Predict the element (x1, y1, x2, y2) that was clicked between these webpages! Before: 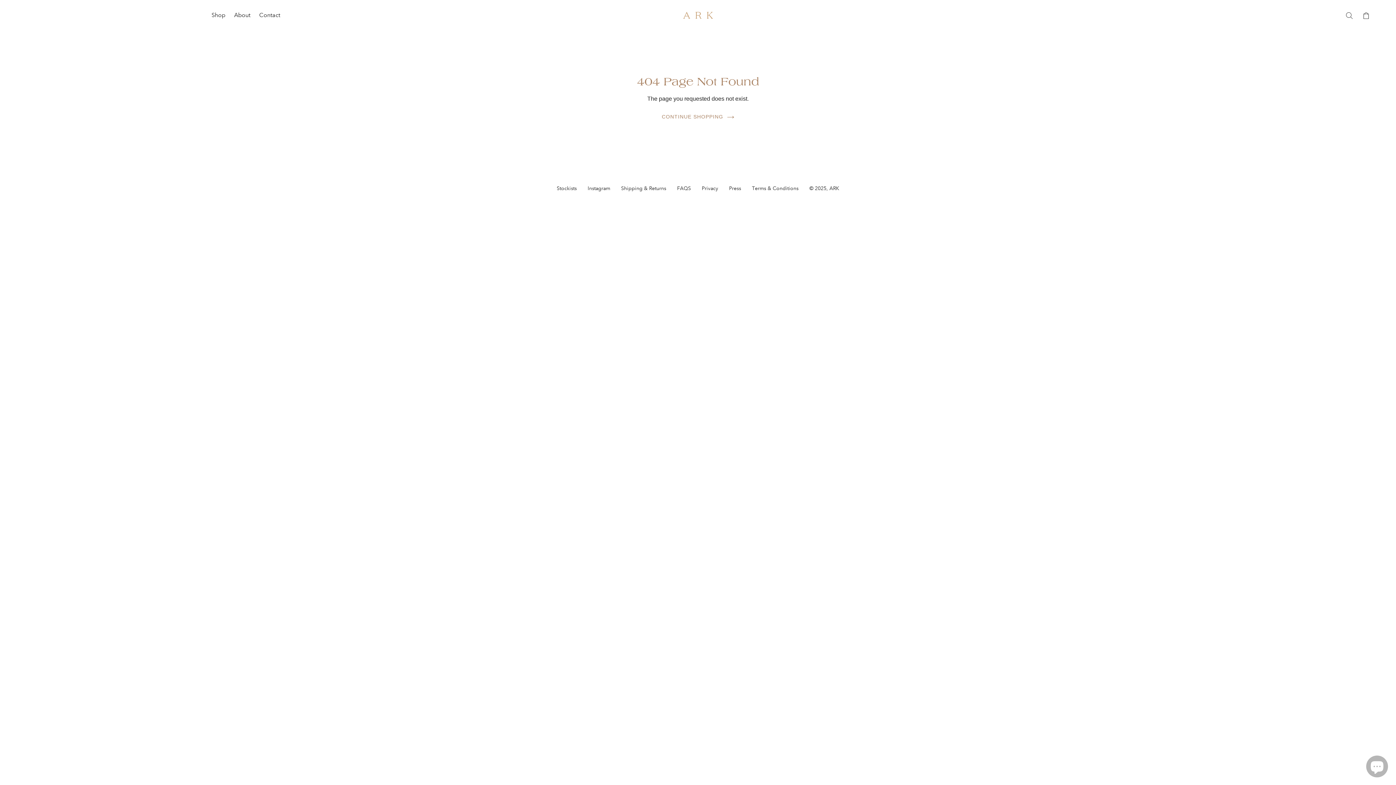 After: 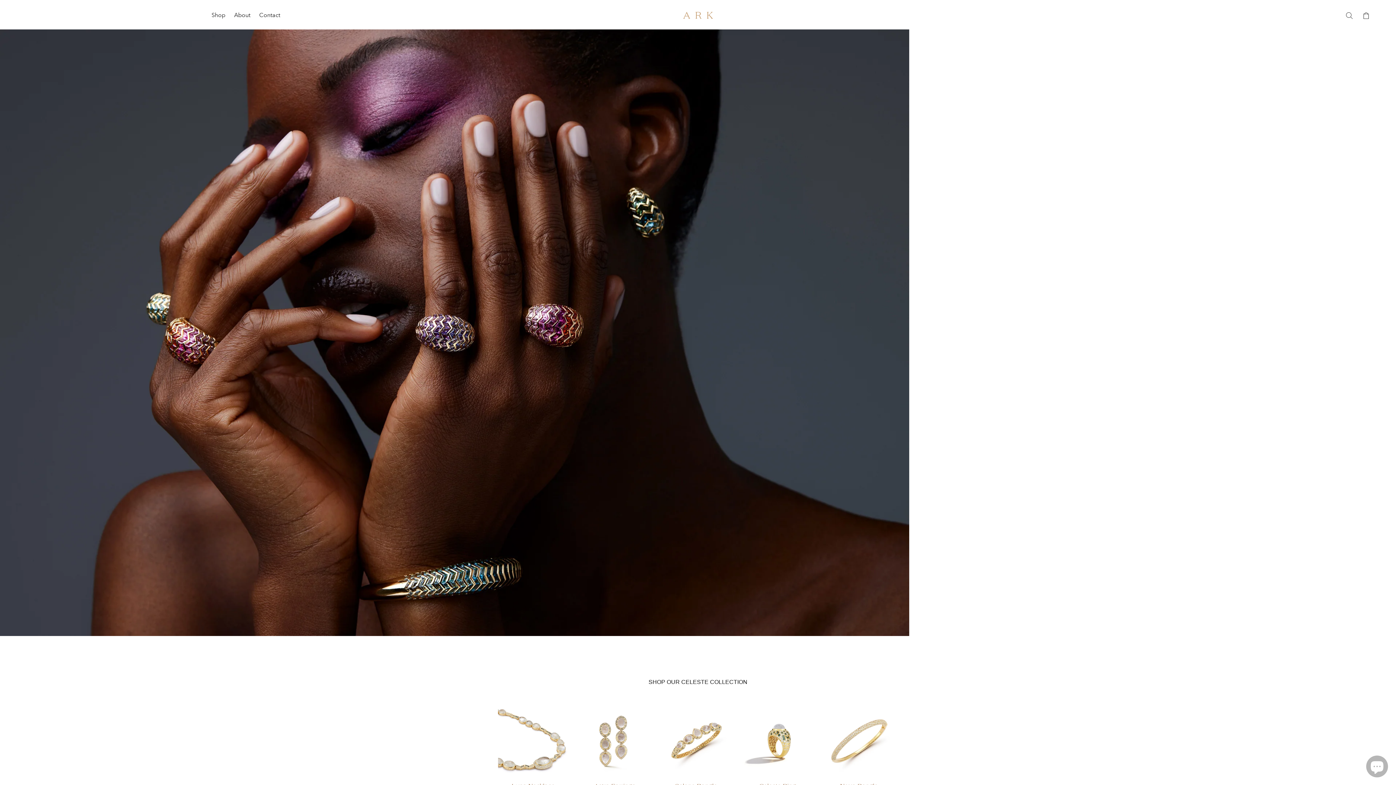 Action: bbox: (655, 109, 740, 123) label: CONTINUE SHOPPING